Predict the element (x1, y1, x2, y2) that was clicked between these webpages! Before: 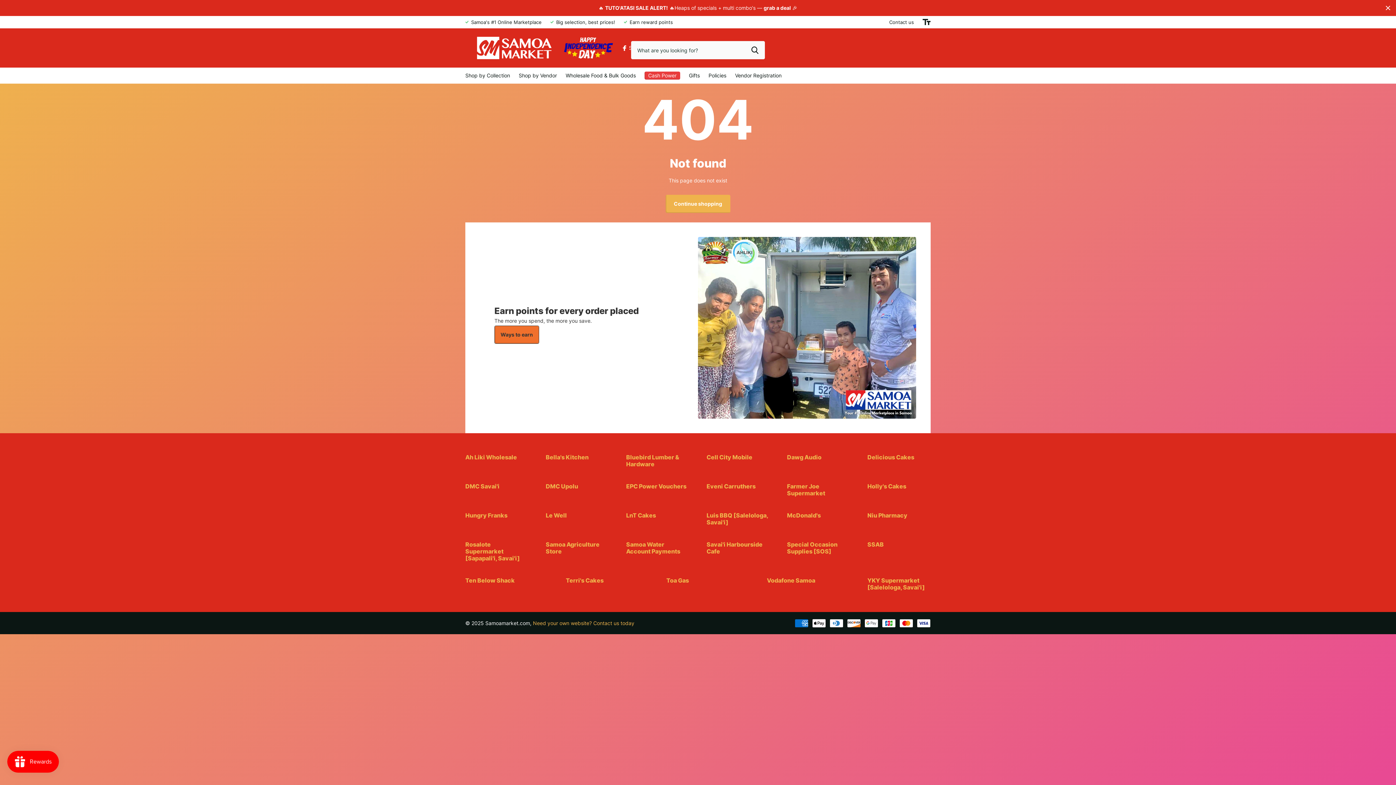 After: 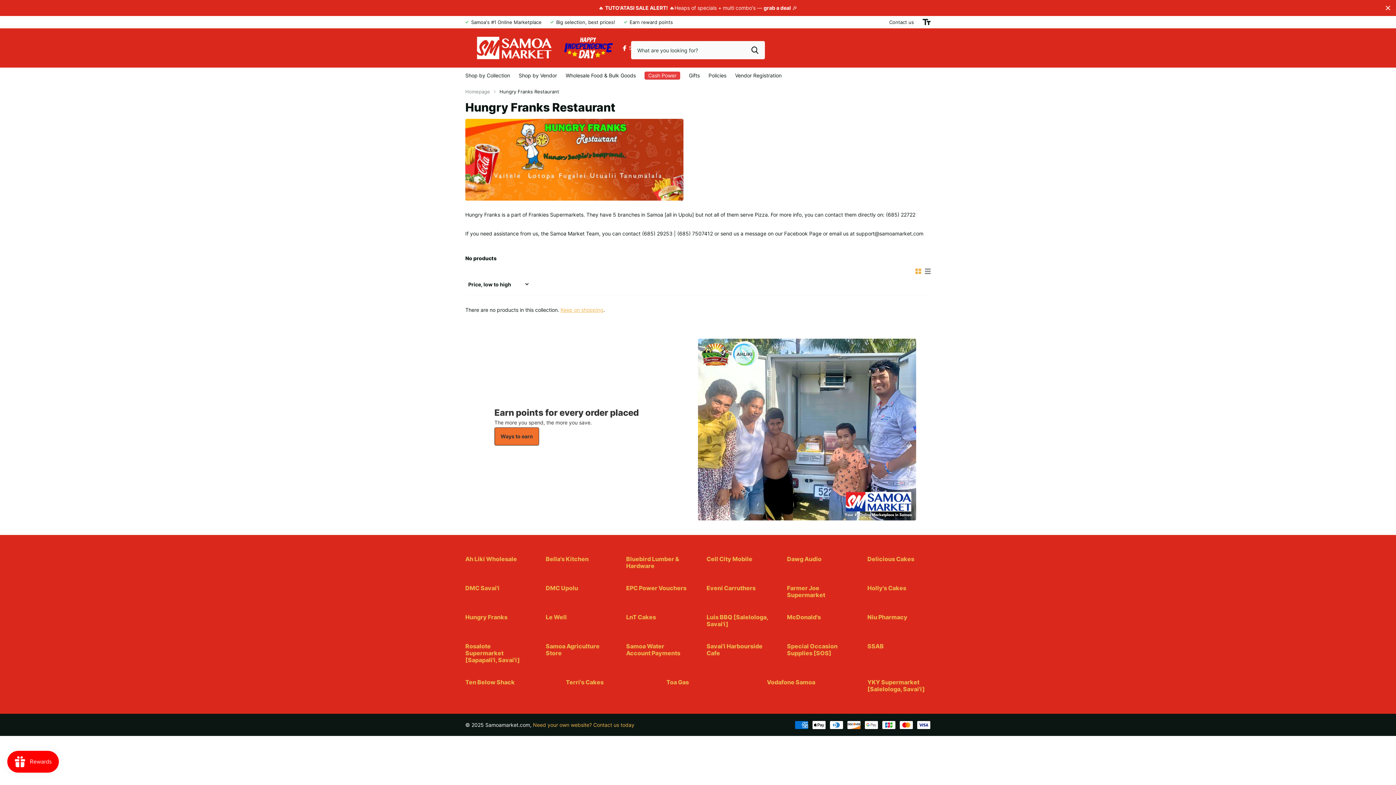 Action: bbox: (465, 512, 507, 519) label: Hungry Franks